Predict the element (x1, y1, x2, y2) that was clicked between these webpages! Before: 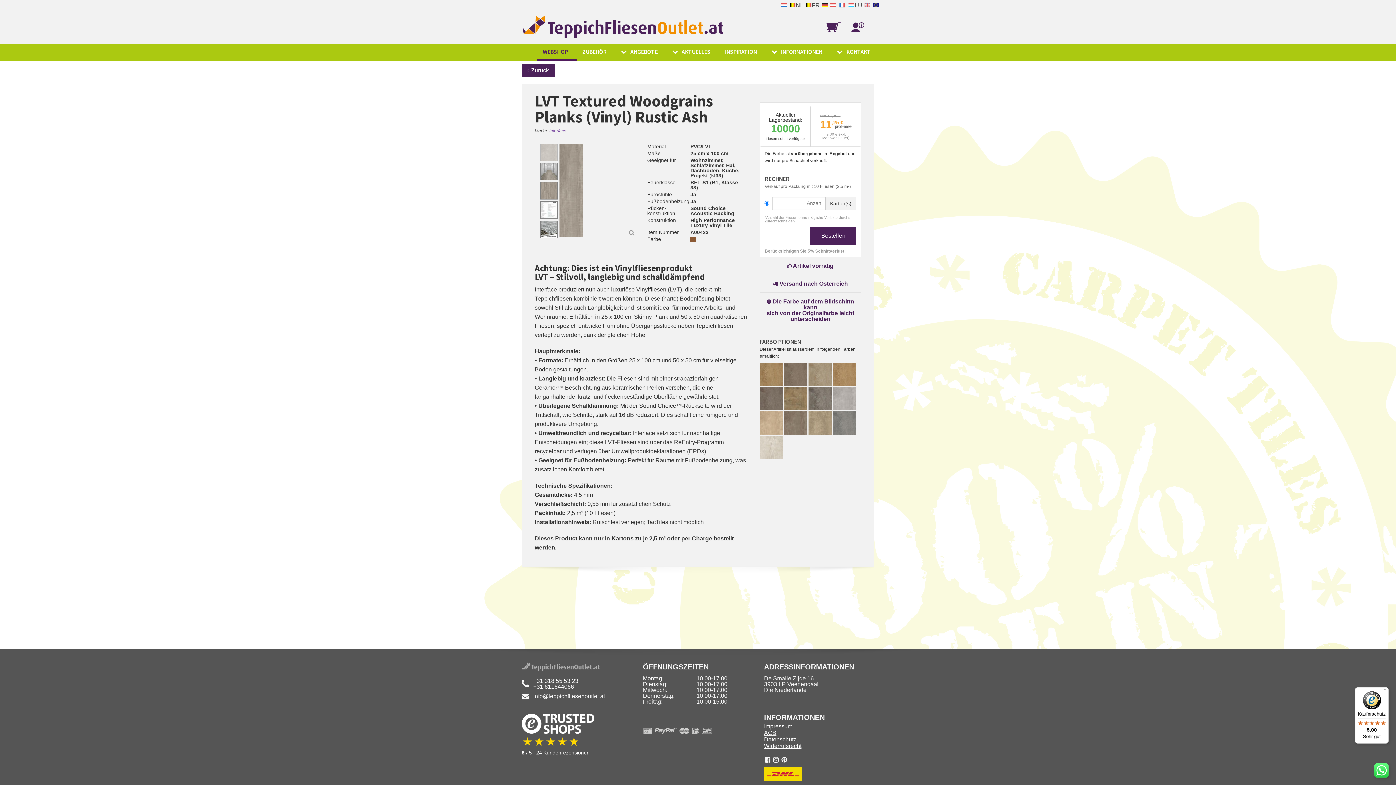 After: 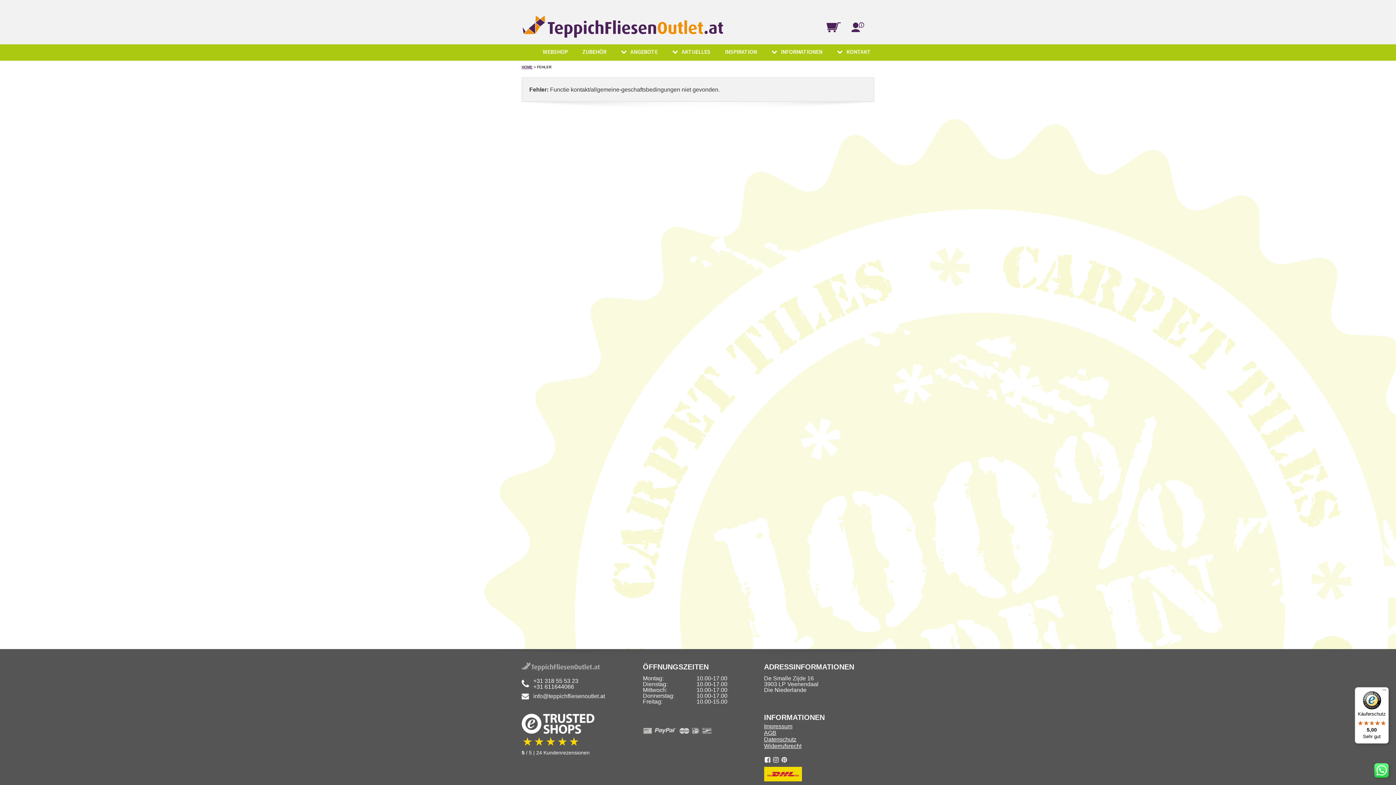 Action: label: AGB bbox: (764, 779, 776, 785)